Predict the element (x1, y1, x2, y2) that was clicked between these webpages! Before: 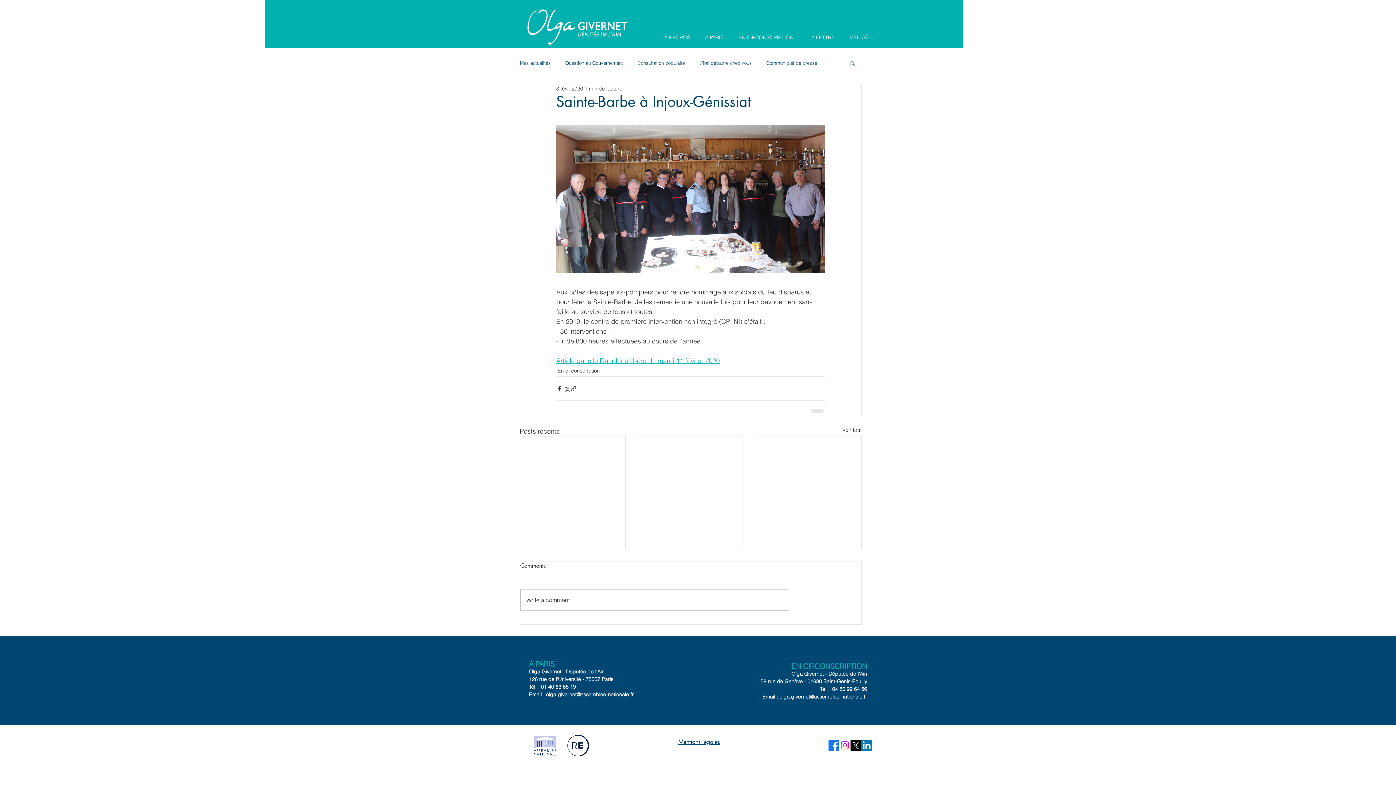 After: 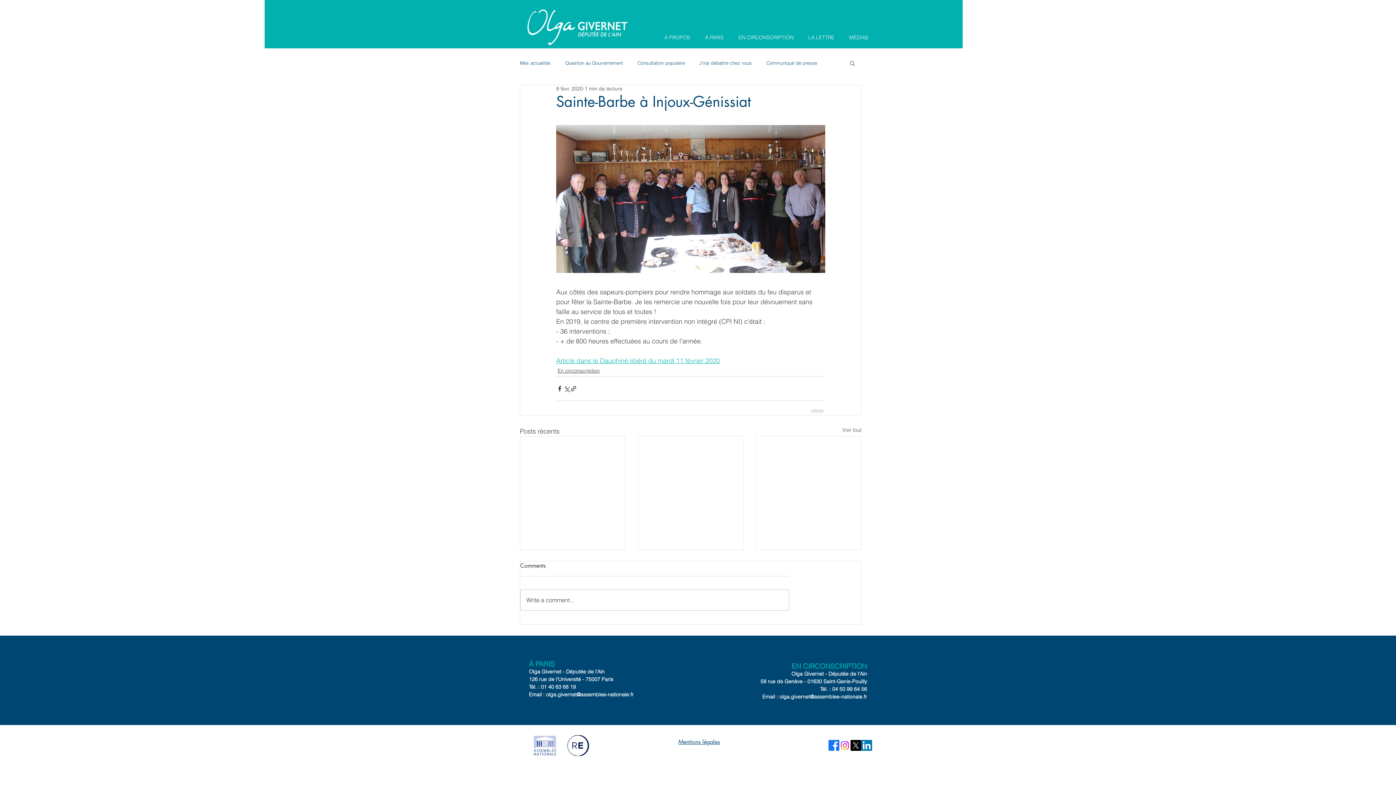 Action: bbox: (563, 735, 593, 756)